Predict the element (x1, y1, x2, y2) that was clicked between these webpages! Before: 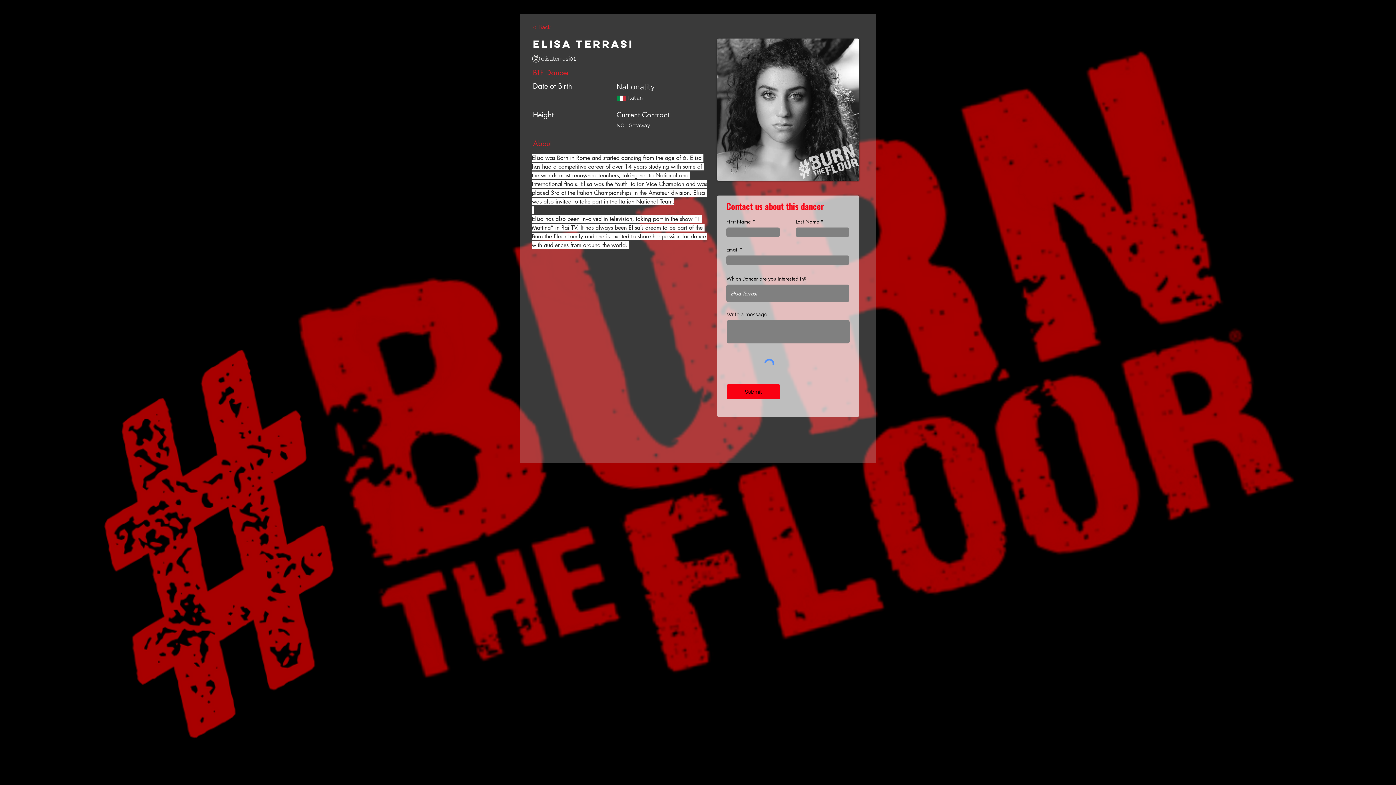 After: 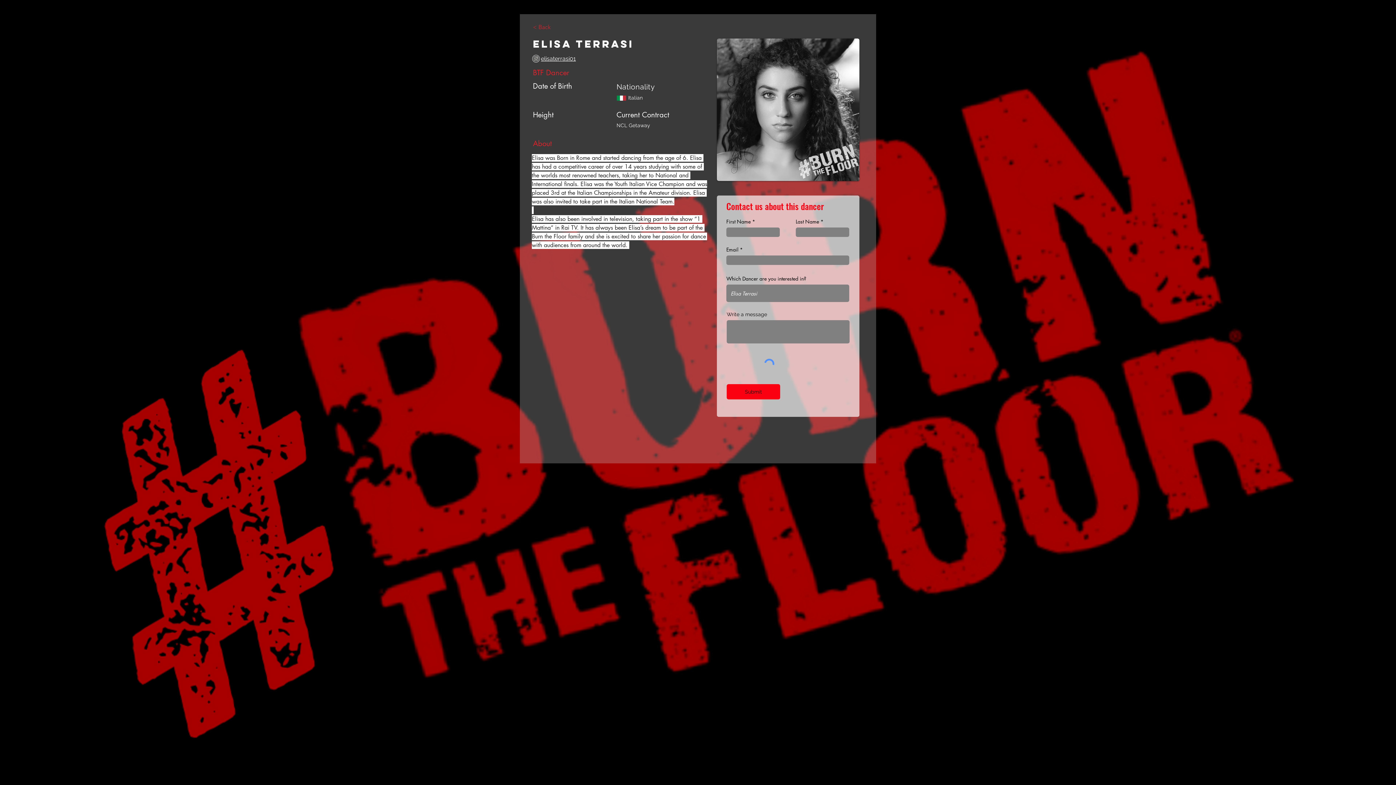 Action: label: elisaterrasi01  bbox: (541, 51, 610, 65)